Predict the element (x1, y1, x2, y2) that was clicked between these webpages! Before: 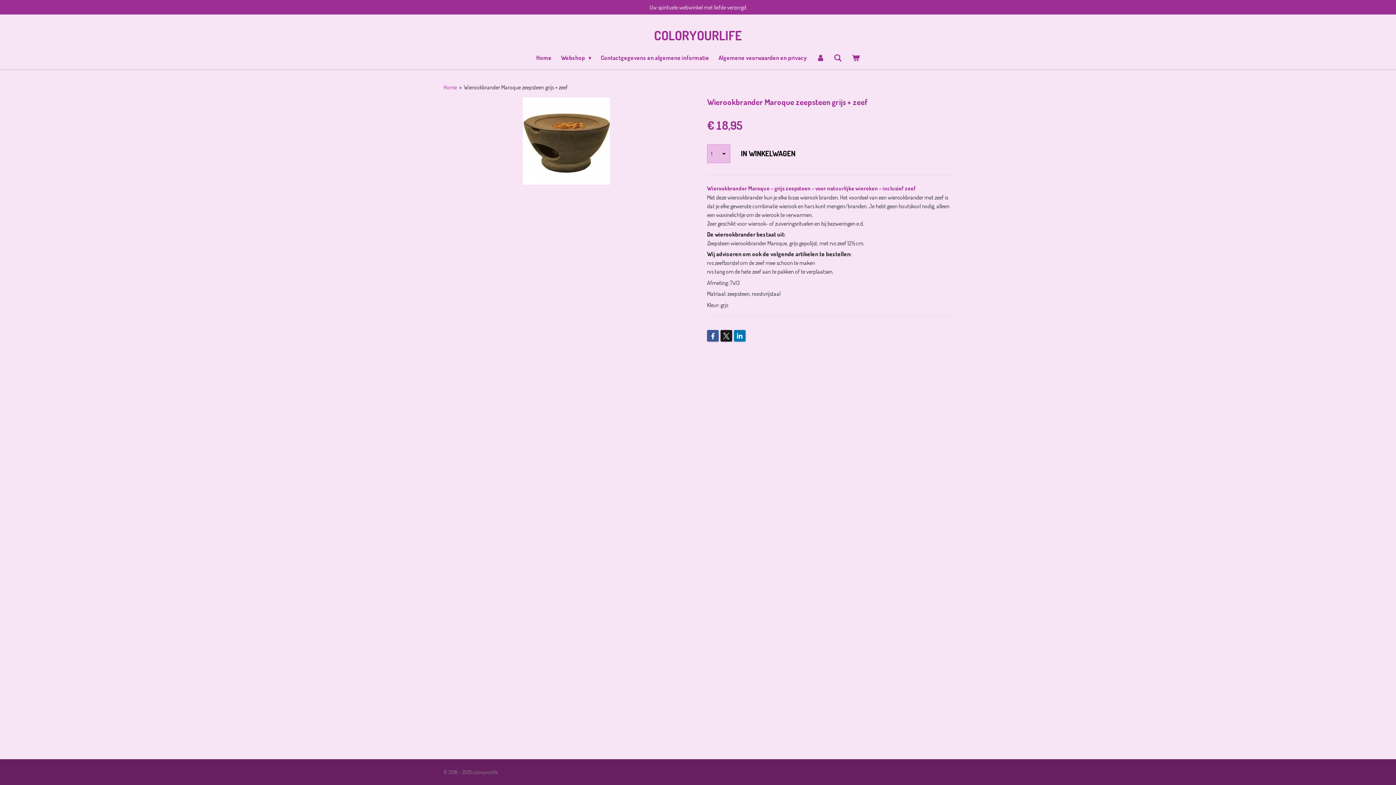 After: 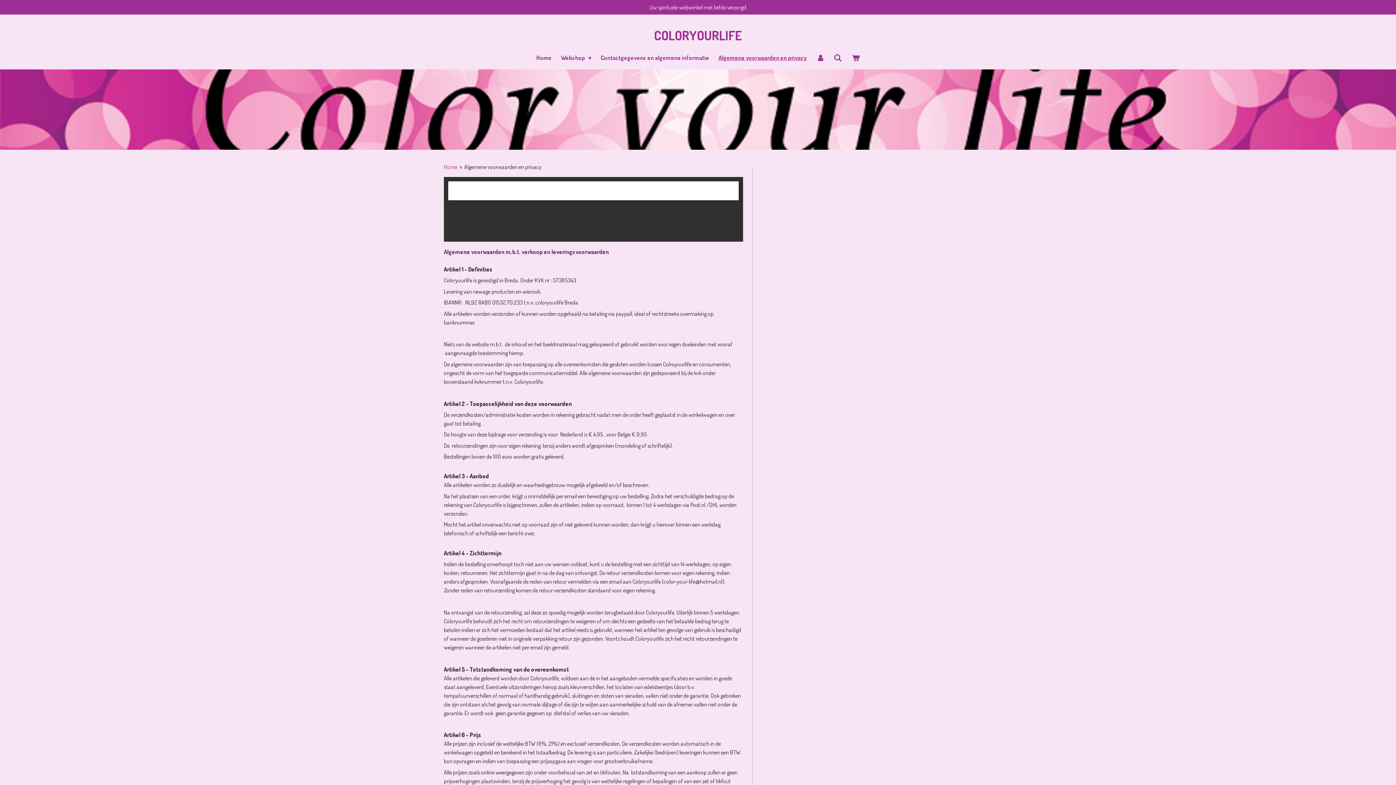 Action: label: Algemene voorwaarden en privacy bbox: (714, 51, 811, 64)